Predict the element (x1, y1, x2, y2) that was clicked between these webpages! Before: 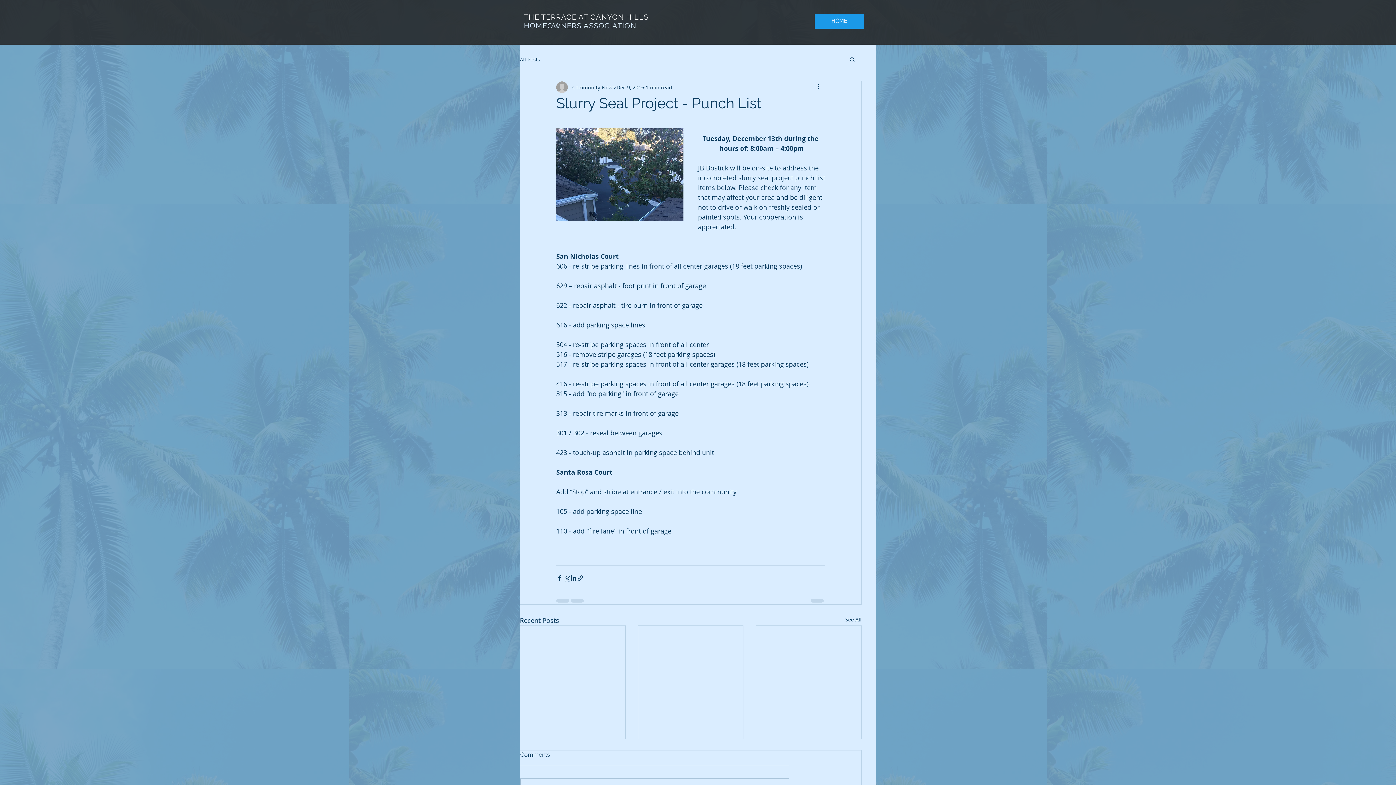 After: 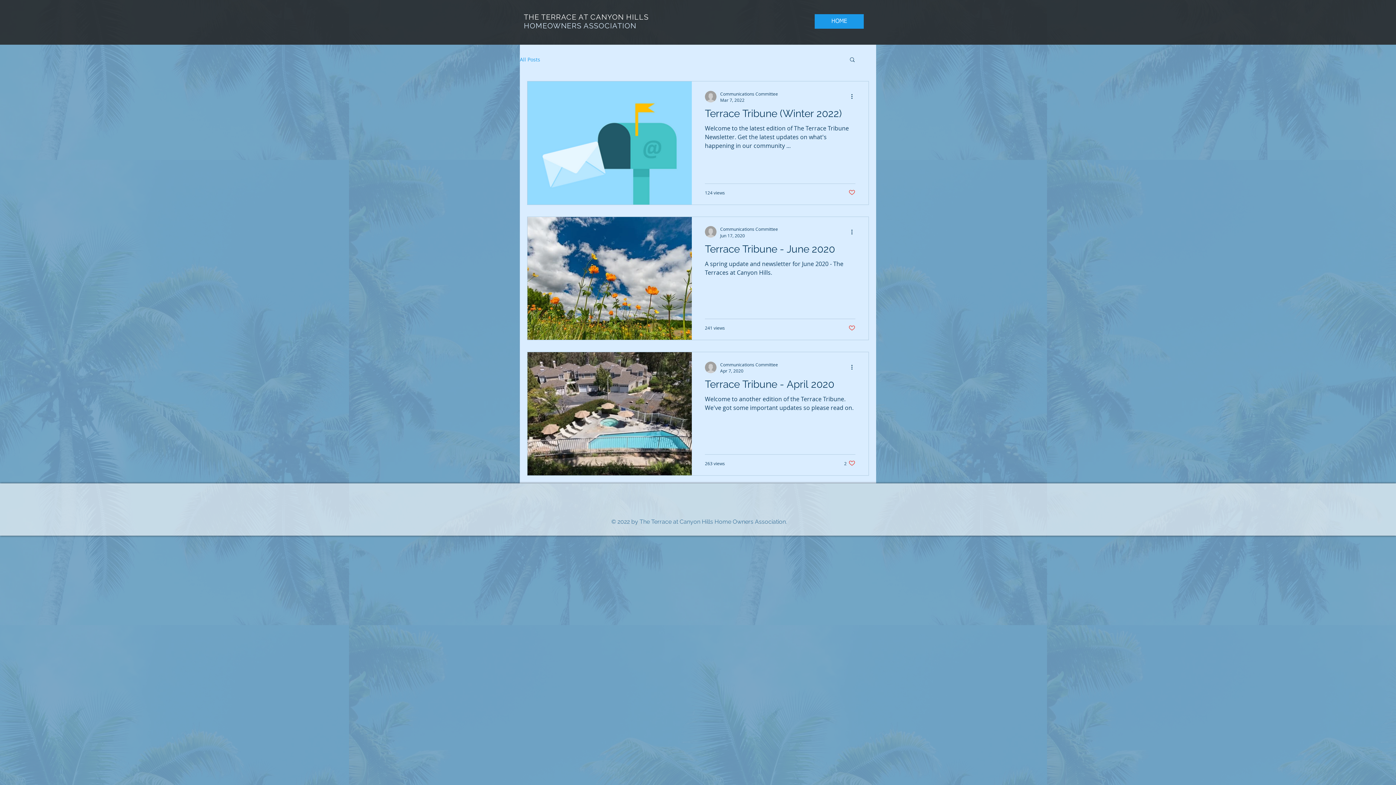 Action: bbox: (845, 616, 861, 625) label: See All